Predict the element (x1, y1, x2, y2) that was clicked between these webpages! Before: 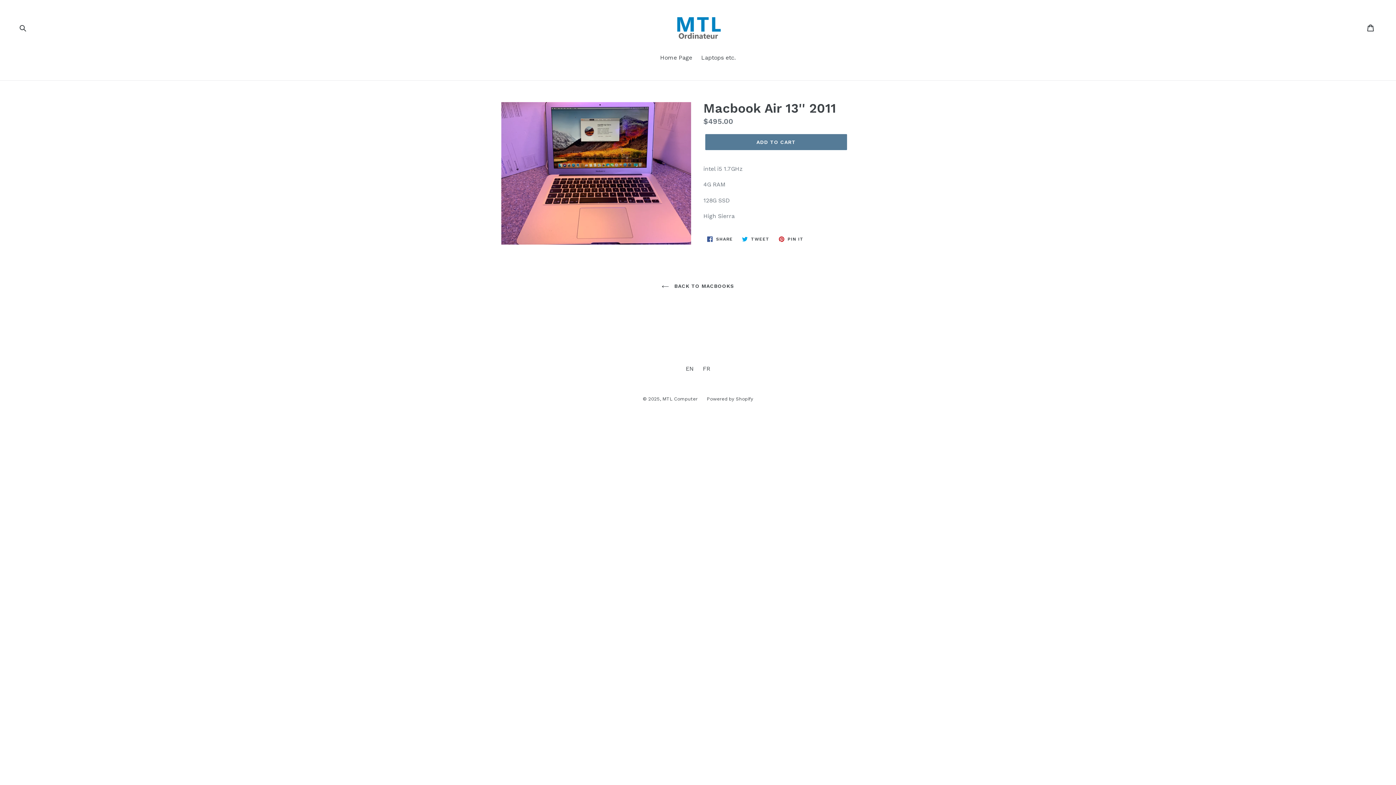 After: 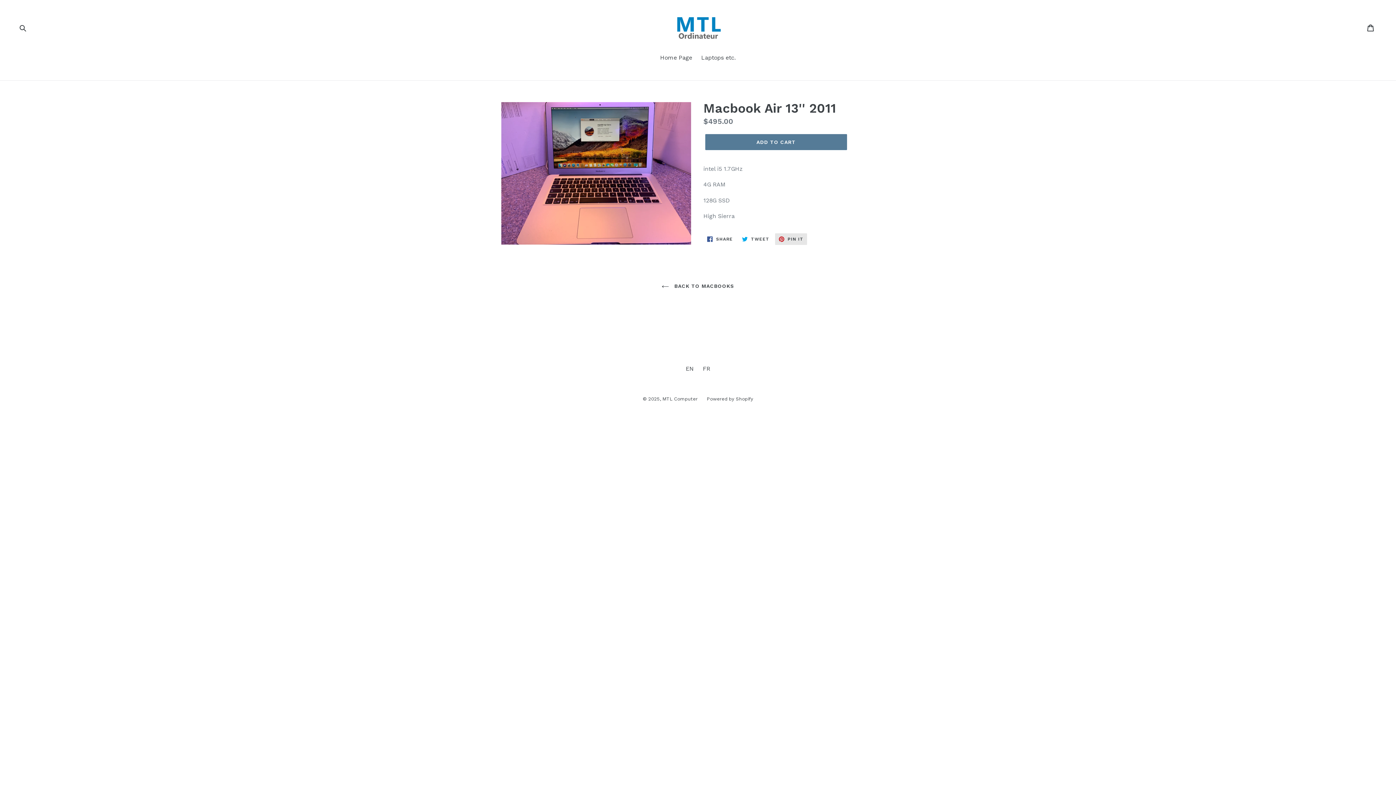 Action: label:  PIN IT
PIN ON PINTEREST bbox: (775, 233, 807, 245)